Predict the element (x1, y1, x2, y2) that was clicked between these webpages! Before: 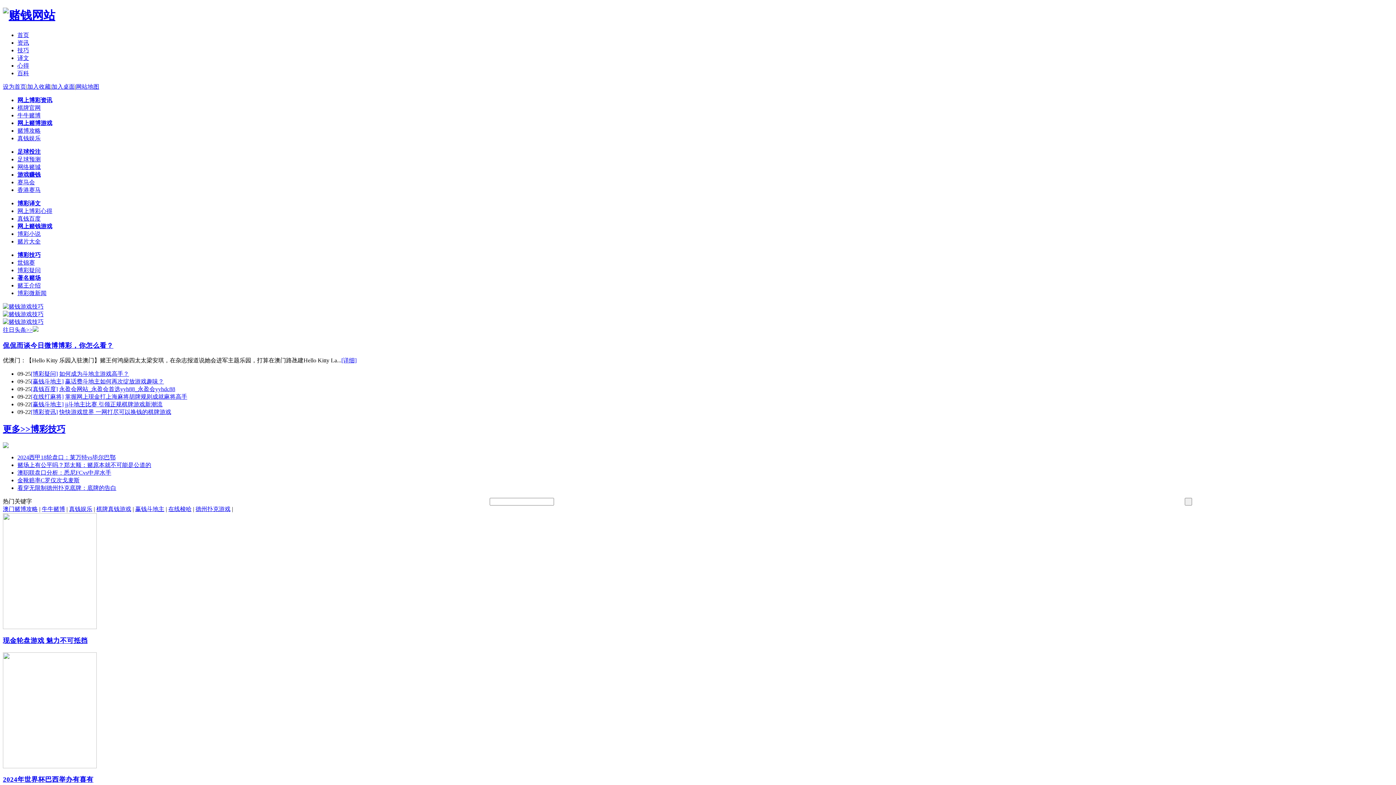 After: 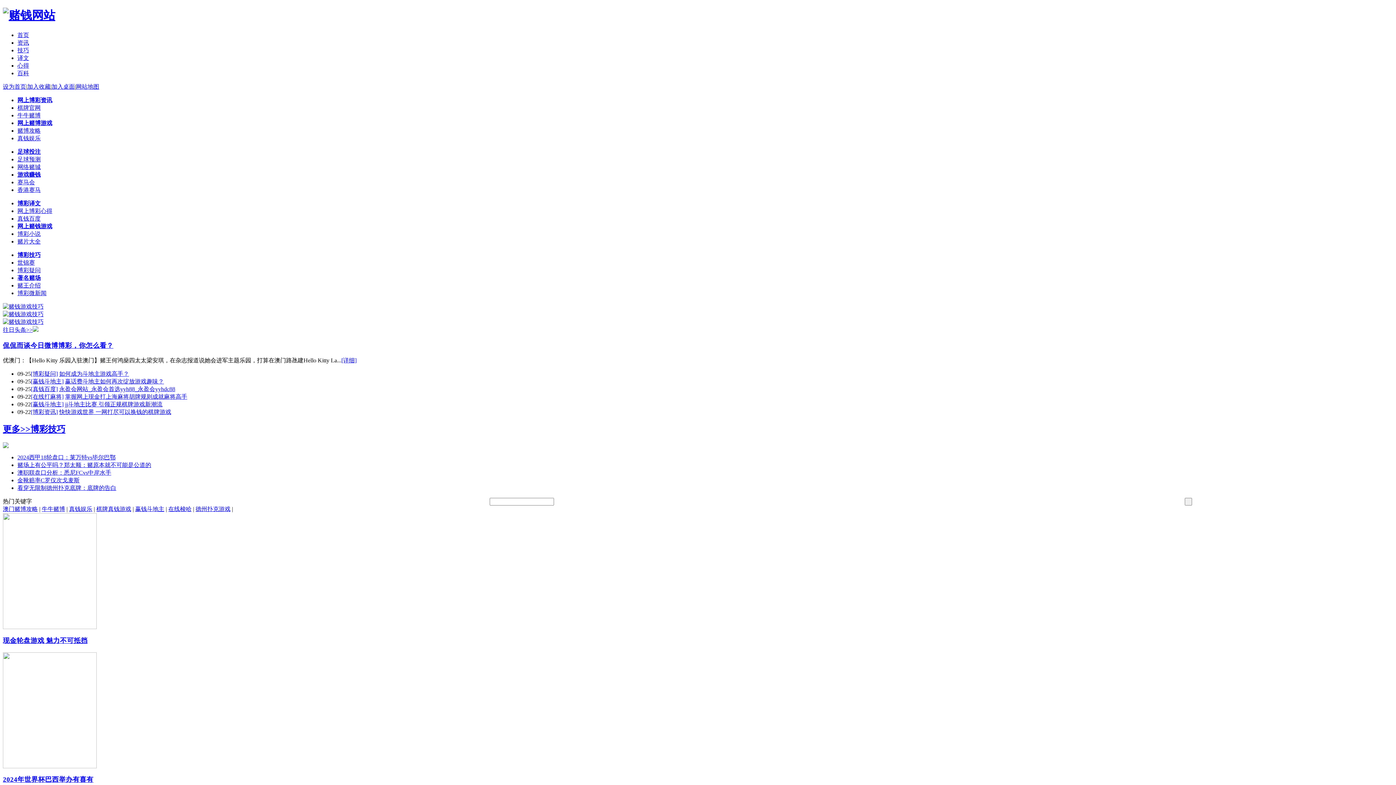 Action: bbox: (65, 378, 164, 384) label: 赢话费斗地主如何再次绽放游戏趣味？